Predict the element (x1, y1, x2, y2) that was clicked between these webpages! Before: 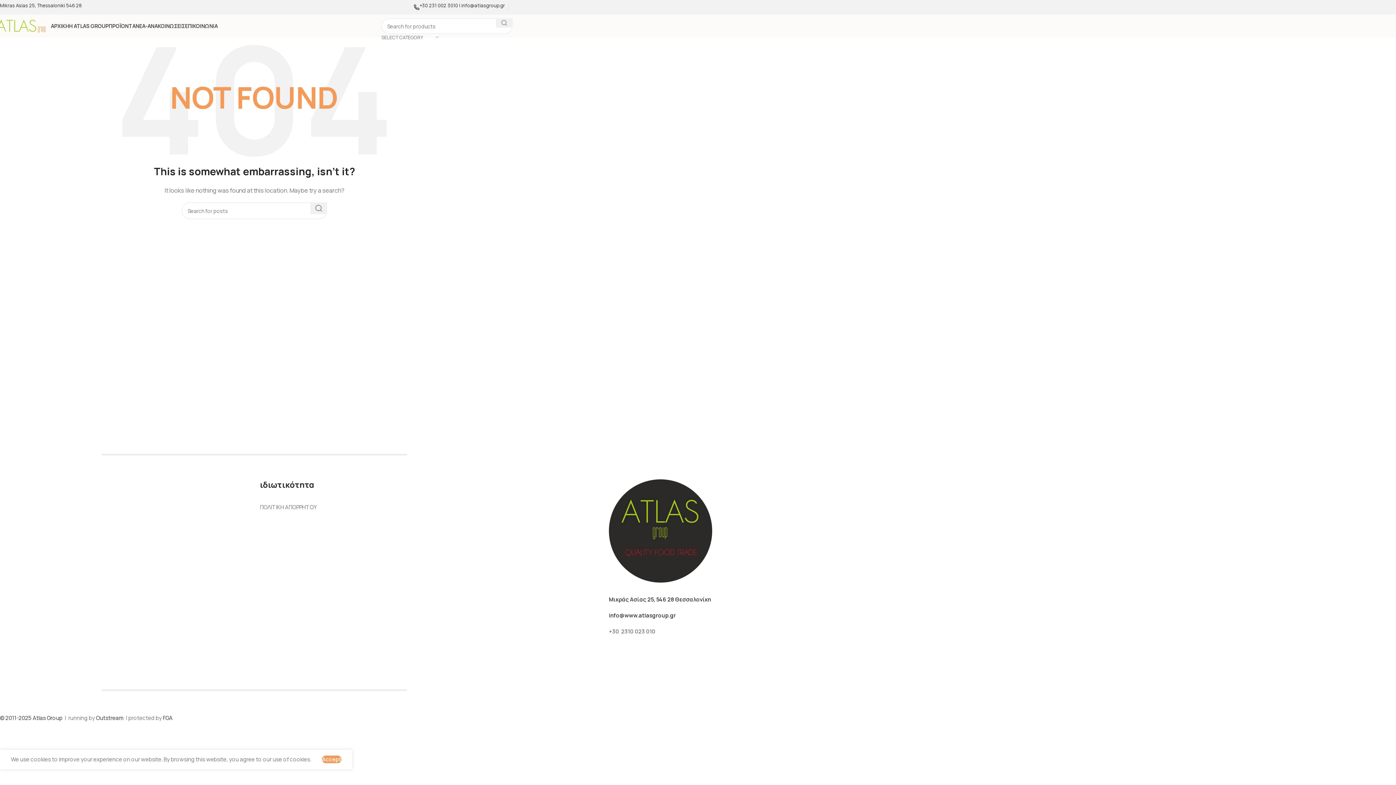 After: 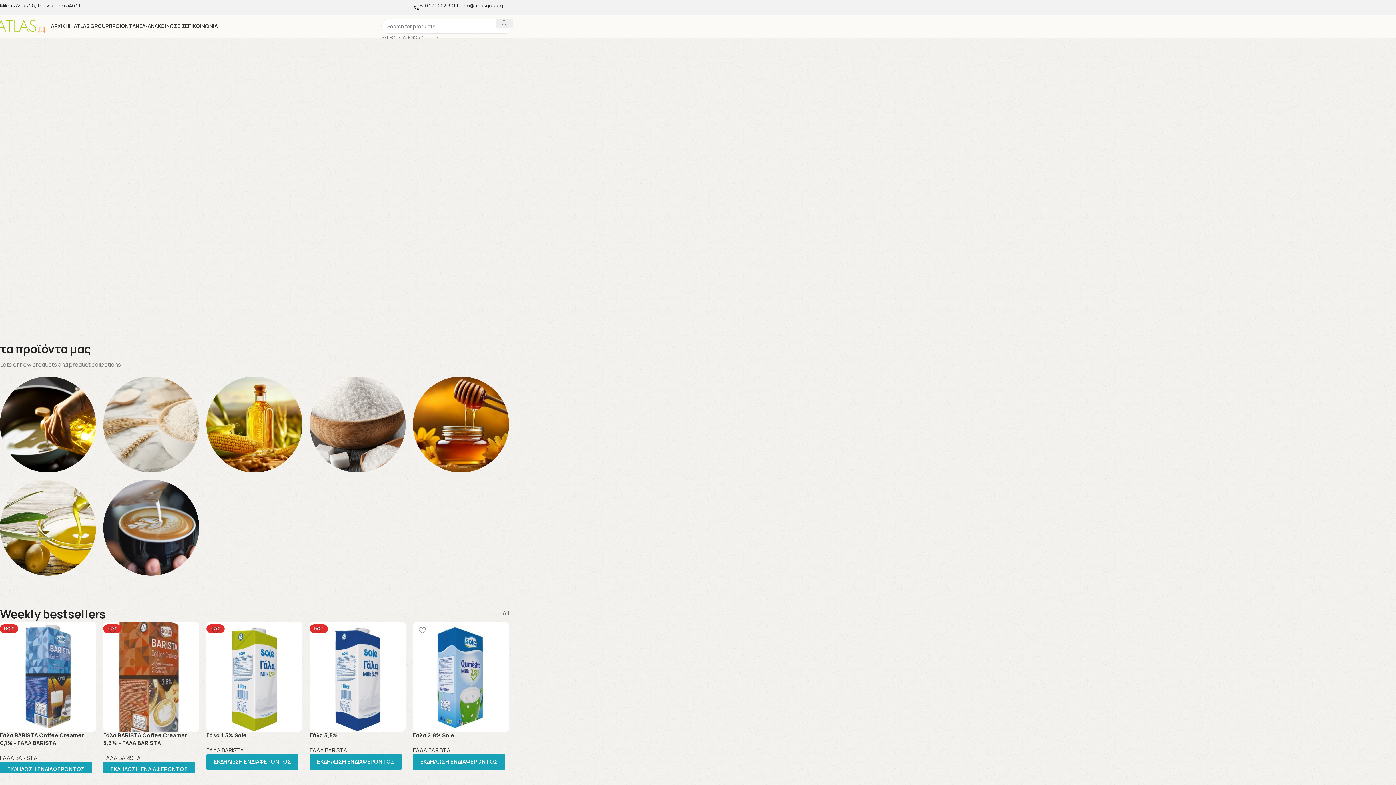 Action: bbox: (0, 714, 62, 722) label: © 2011-2025 Atlas Group